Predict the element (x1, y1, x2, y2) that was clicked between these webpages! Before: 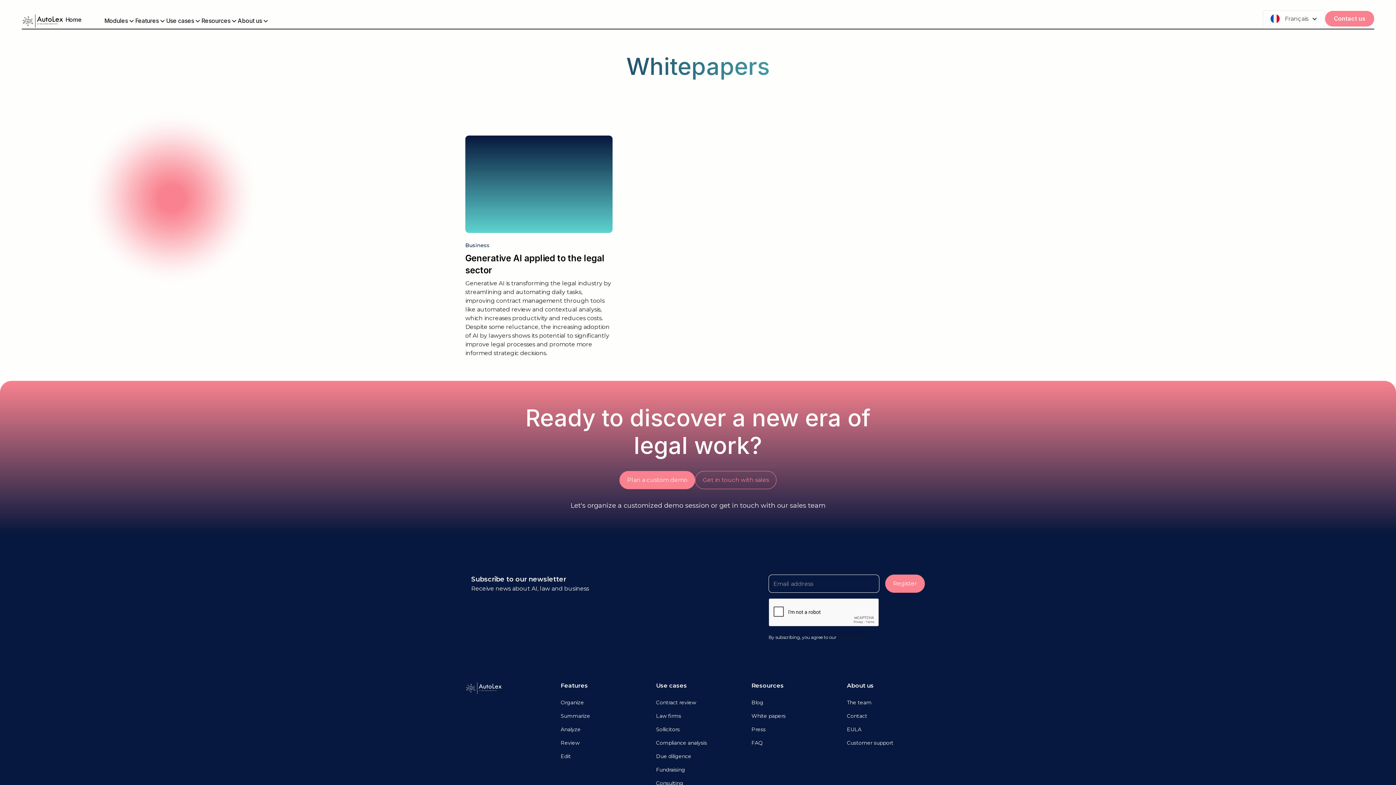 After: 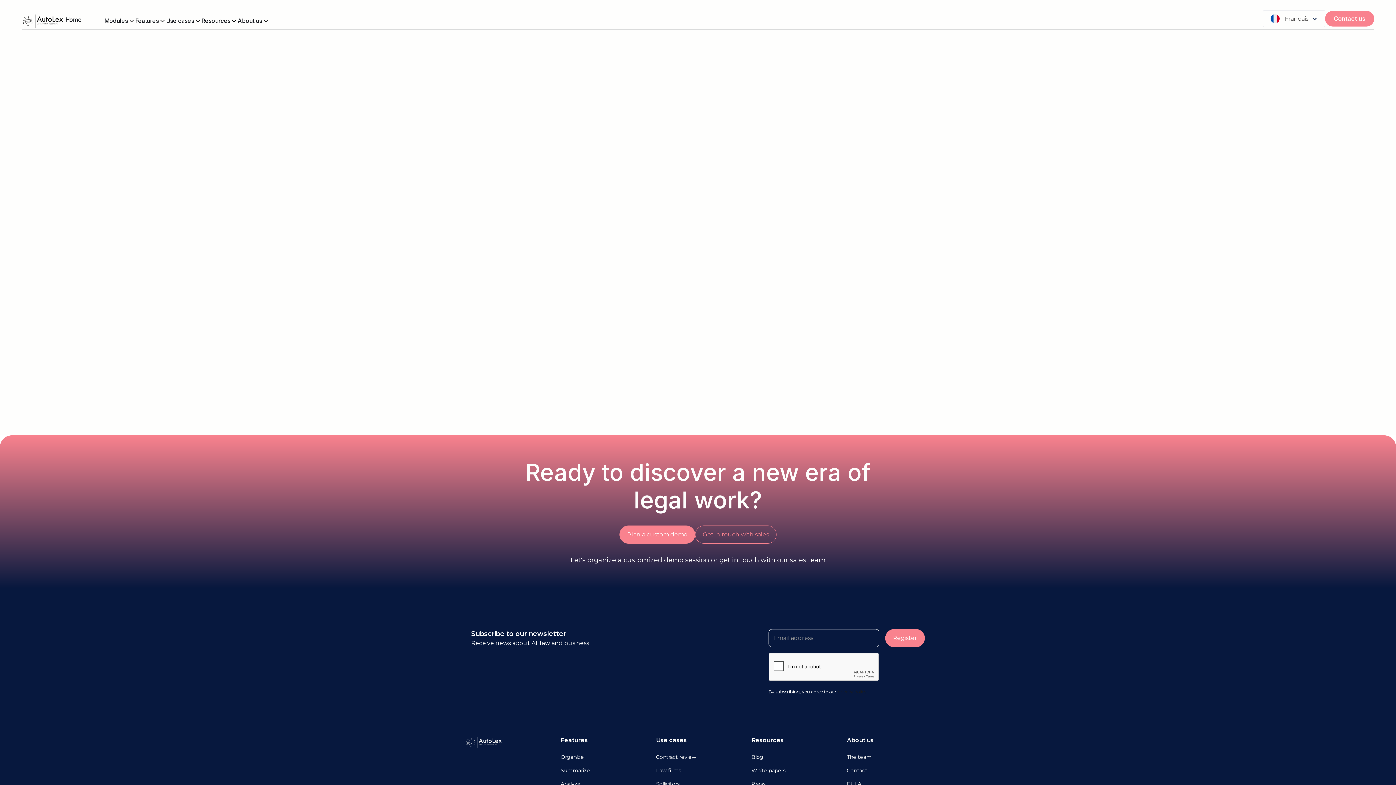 Action: bbox: (847, 736, 893, 750) label: Customer support